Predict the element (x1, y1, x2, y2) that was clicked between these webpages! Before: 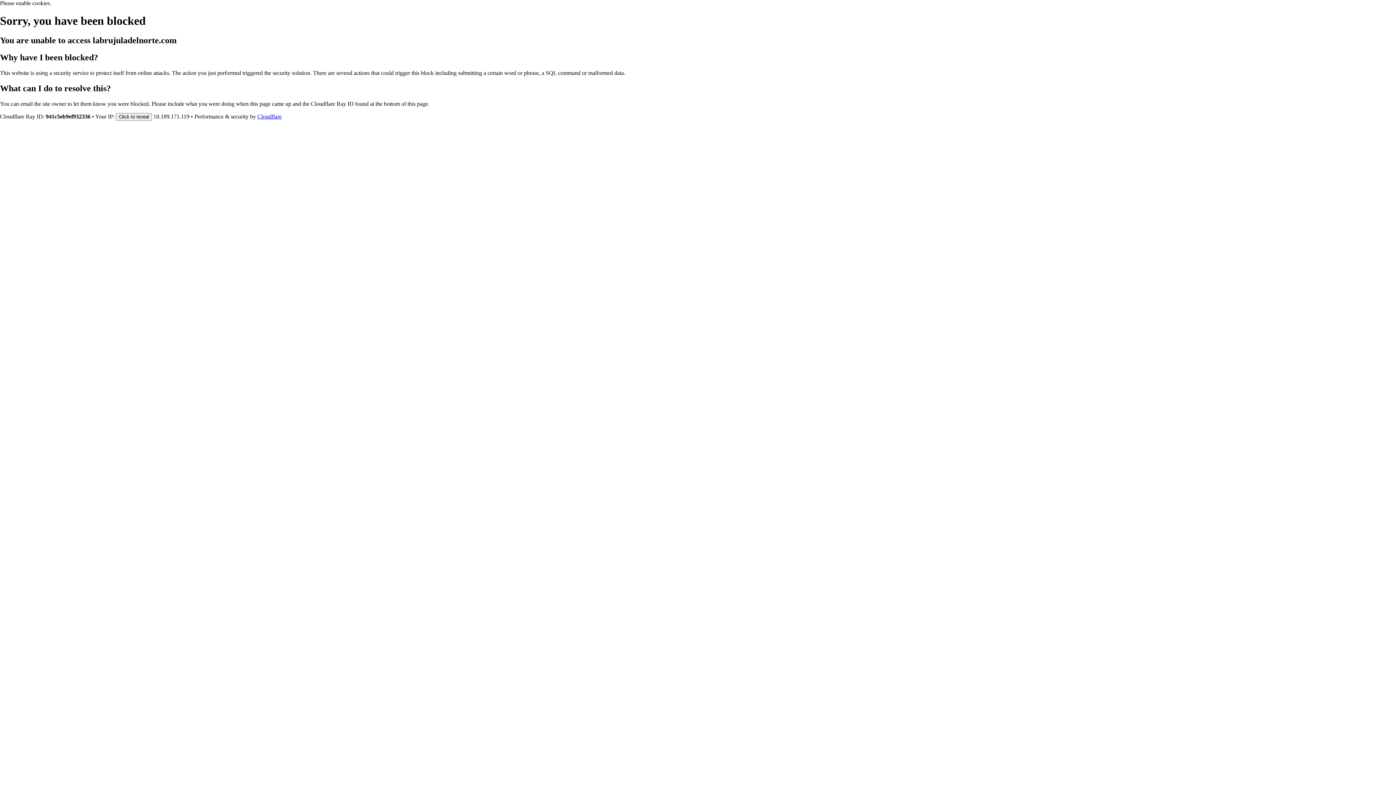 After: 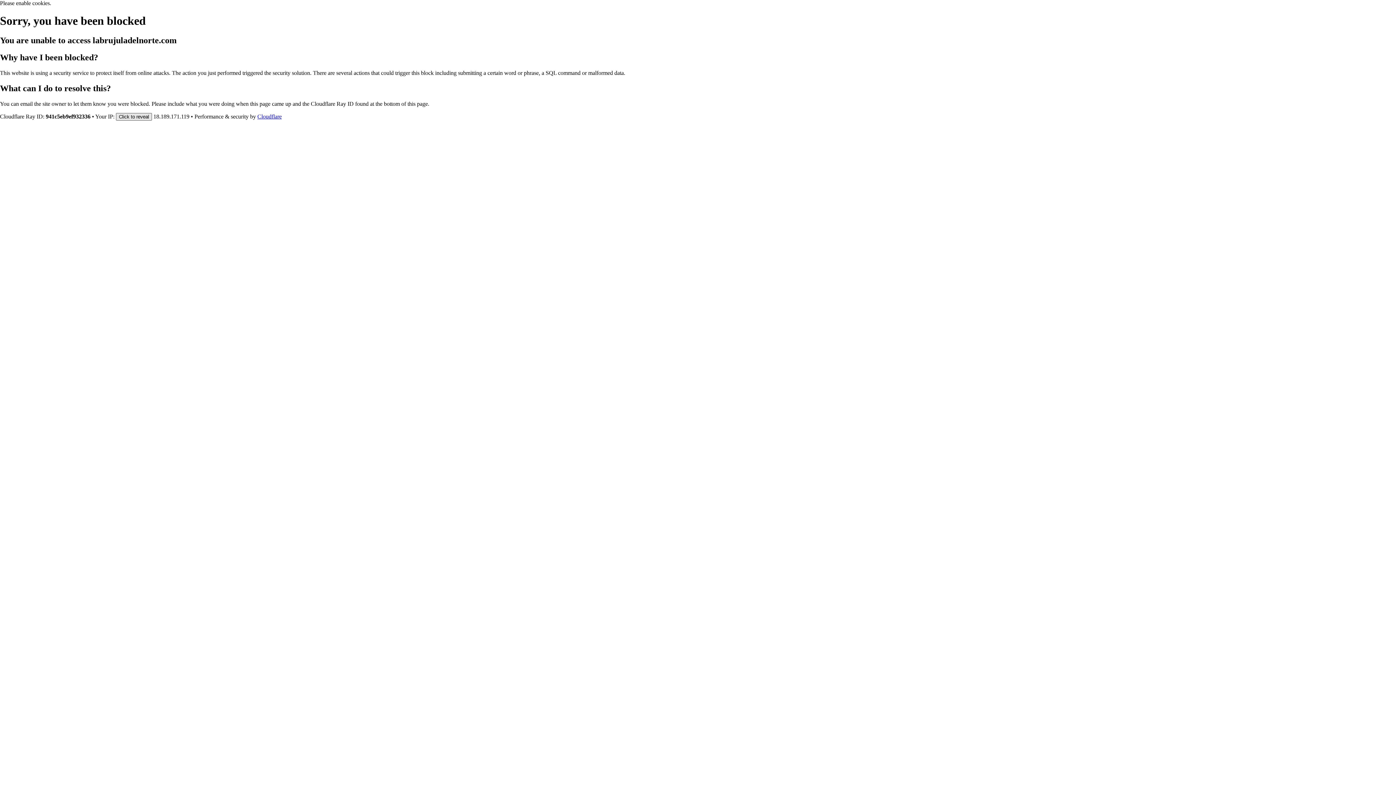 Action: label: Click to reveal bbox: (116, 112, 152, 120)